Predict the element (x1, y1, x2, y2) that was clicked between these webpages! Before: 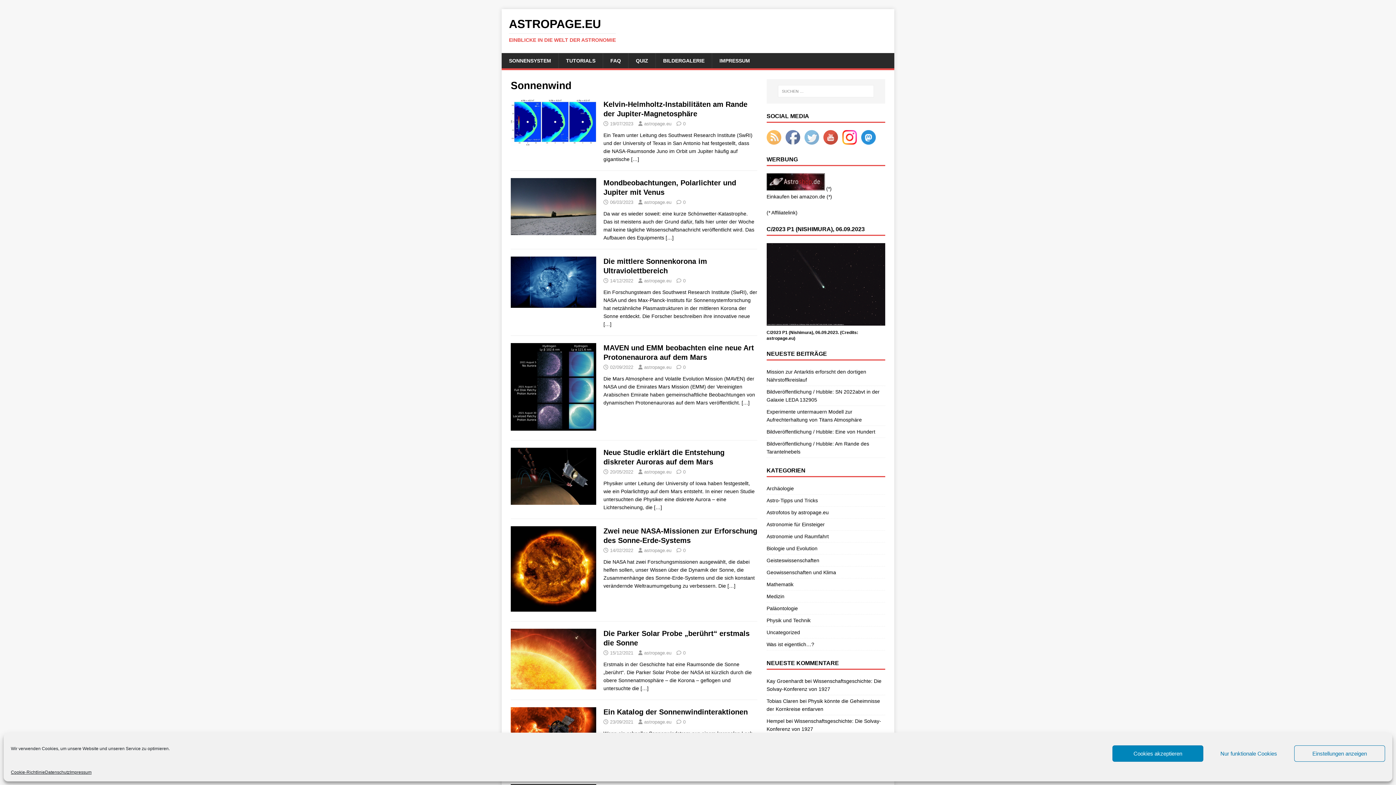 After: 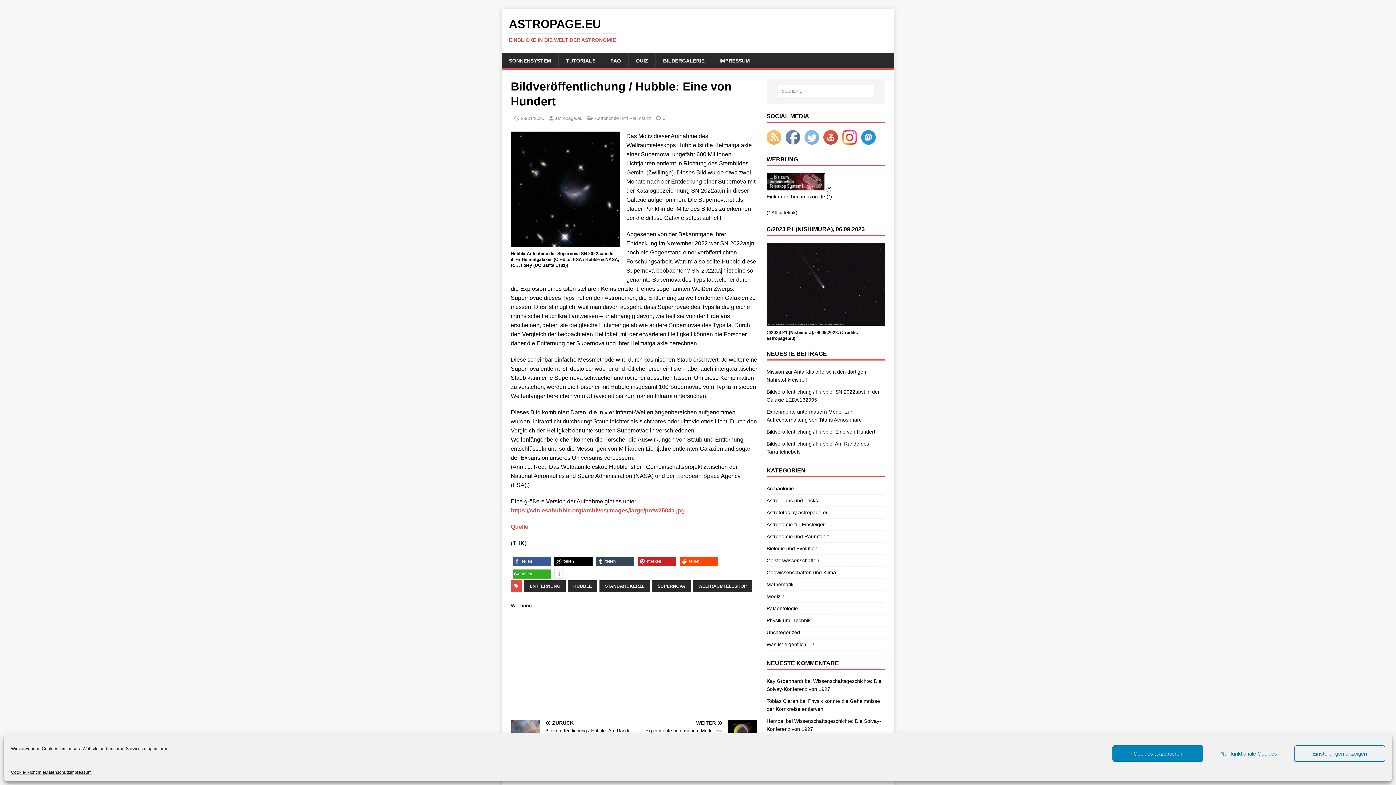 Action: label: Bildveröffentlichung / Hubble: Eine von Hundert bbox: (766, 428, 875, 434)